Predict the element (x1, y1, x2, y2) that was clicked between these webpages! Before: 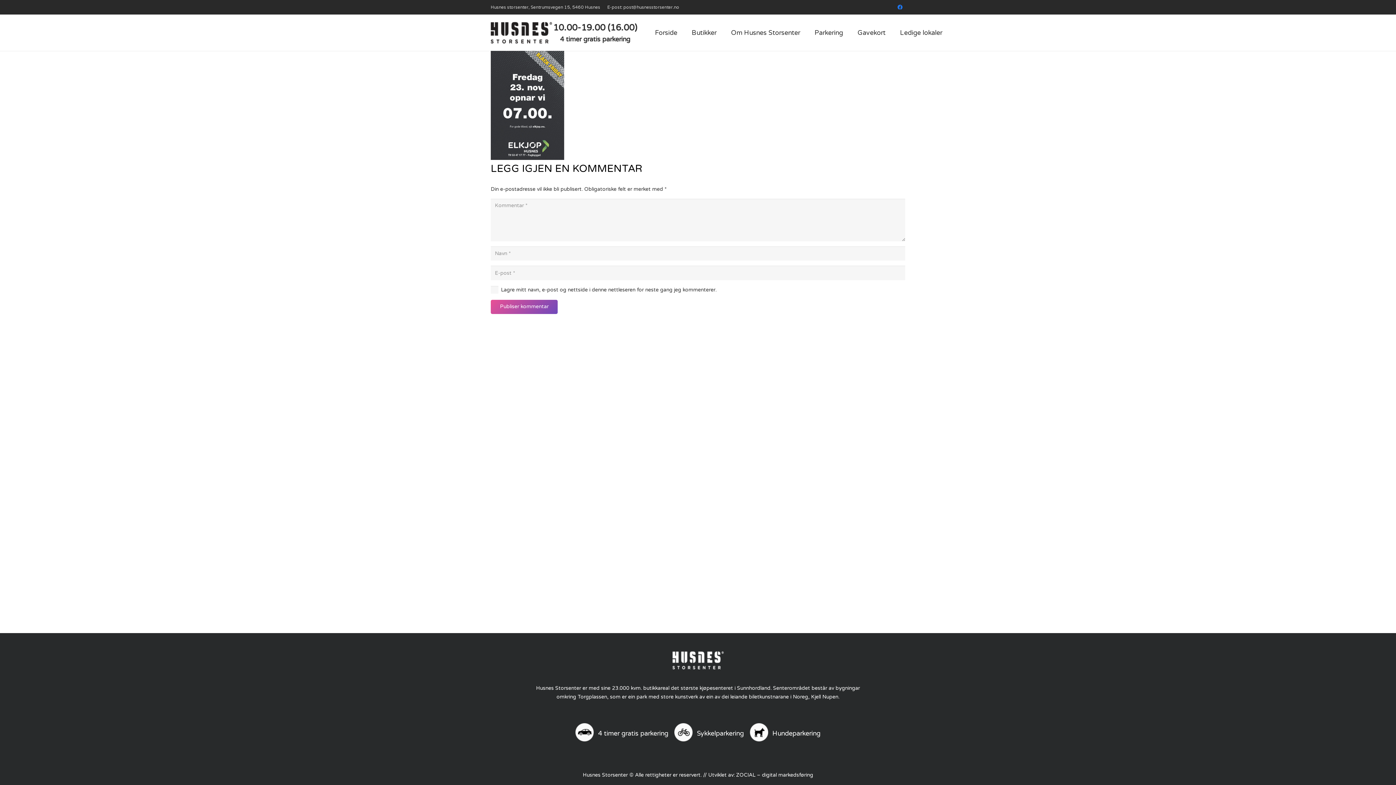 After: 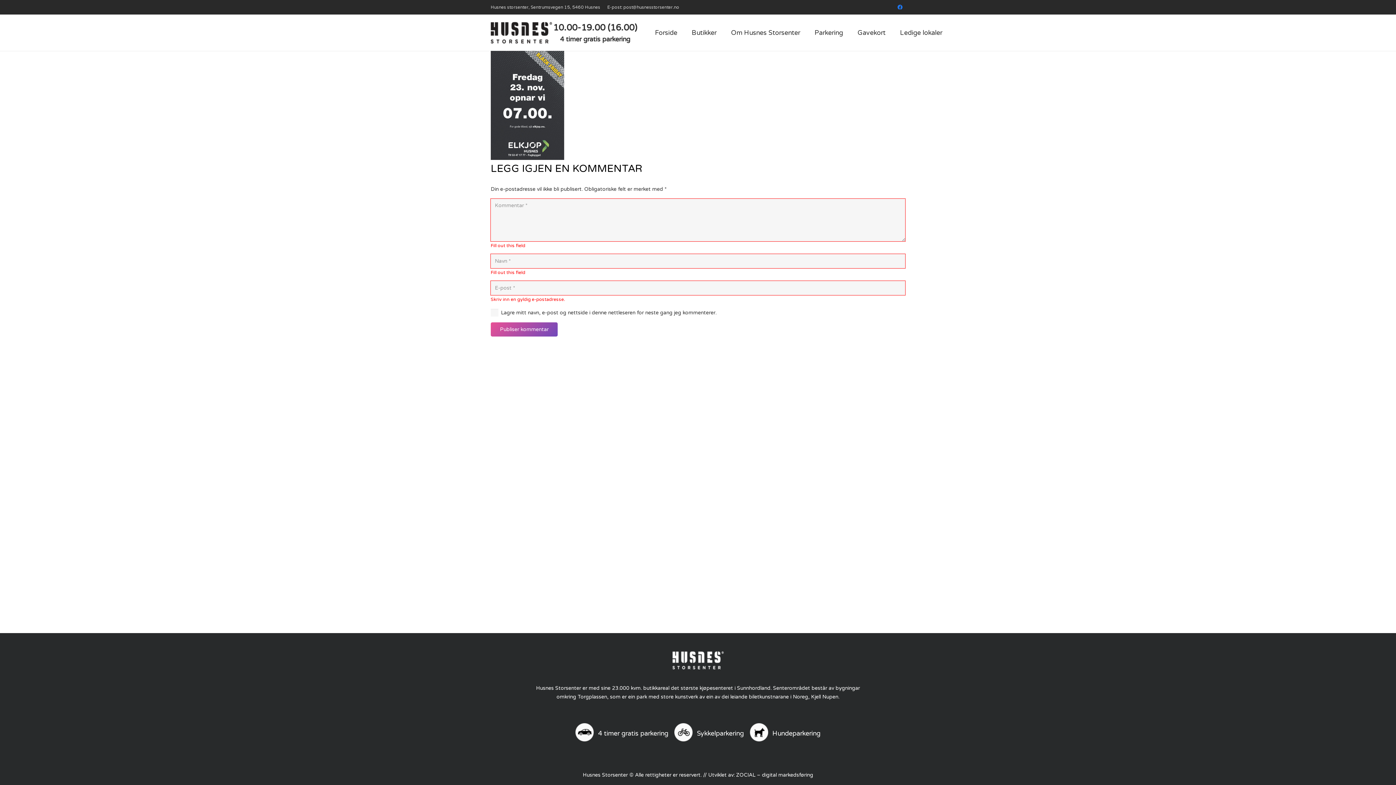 Action: label: Publiser kommentar bbox: (490, 300, 557, 314)